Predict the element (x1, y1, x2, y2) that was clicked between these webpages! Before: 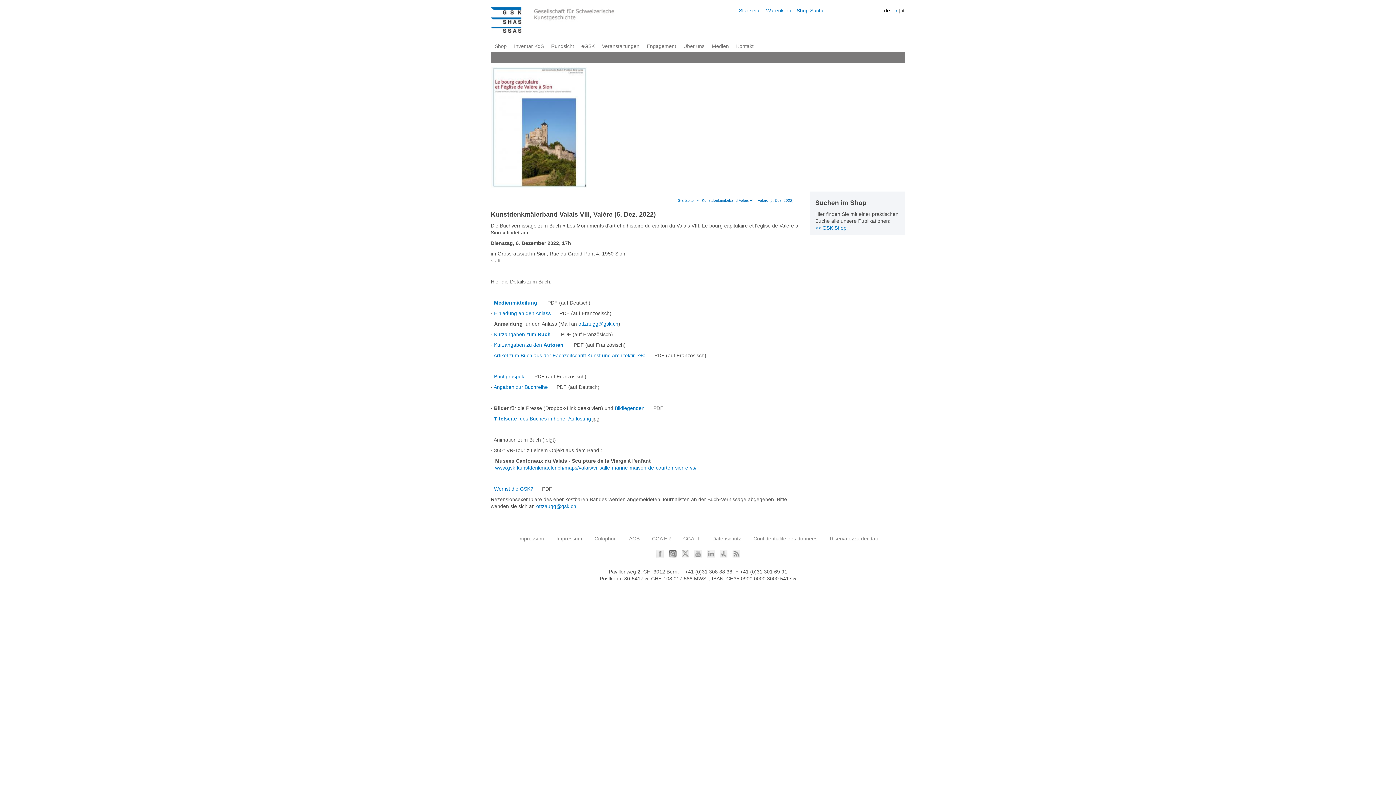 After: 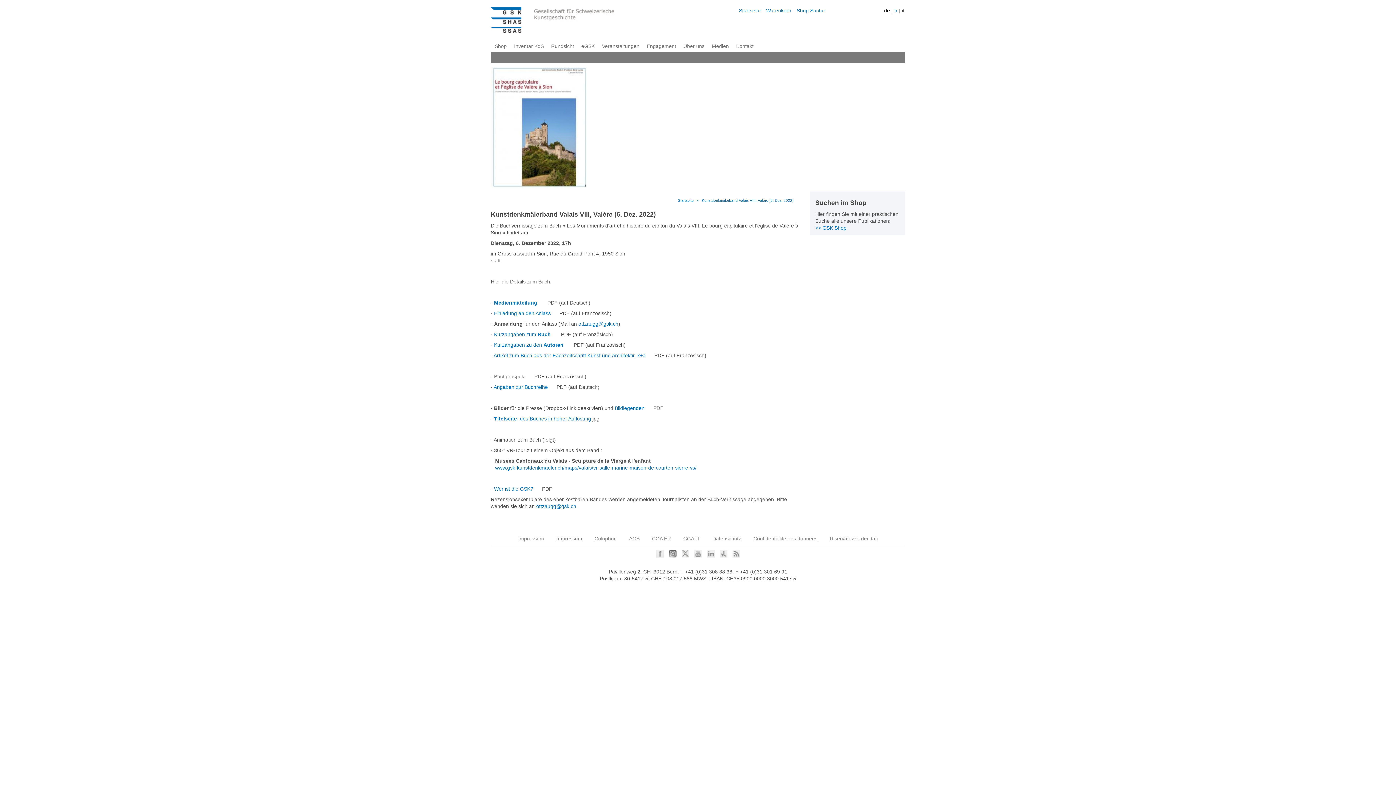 Action: label: Buchprospekt bbox: (494, 372, 533, 379)